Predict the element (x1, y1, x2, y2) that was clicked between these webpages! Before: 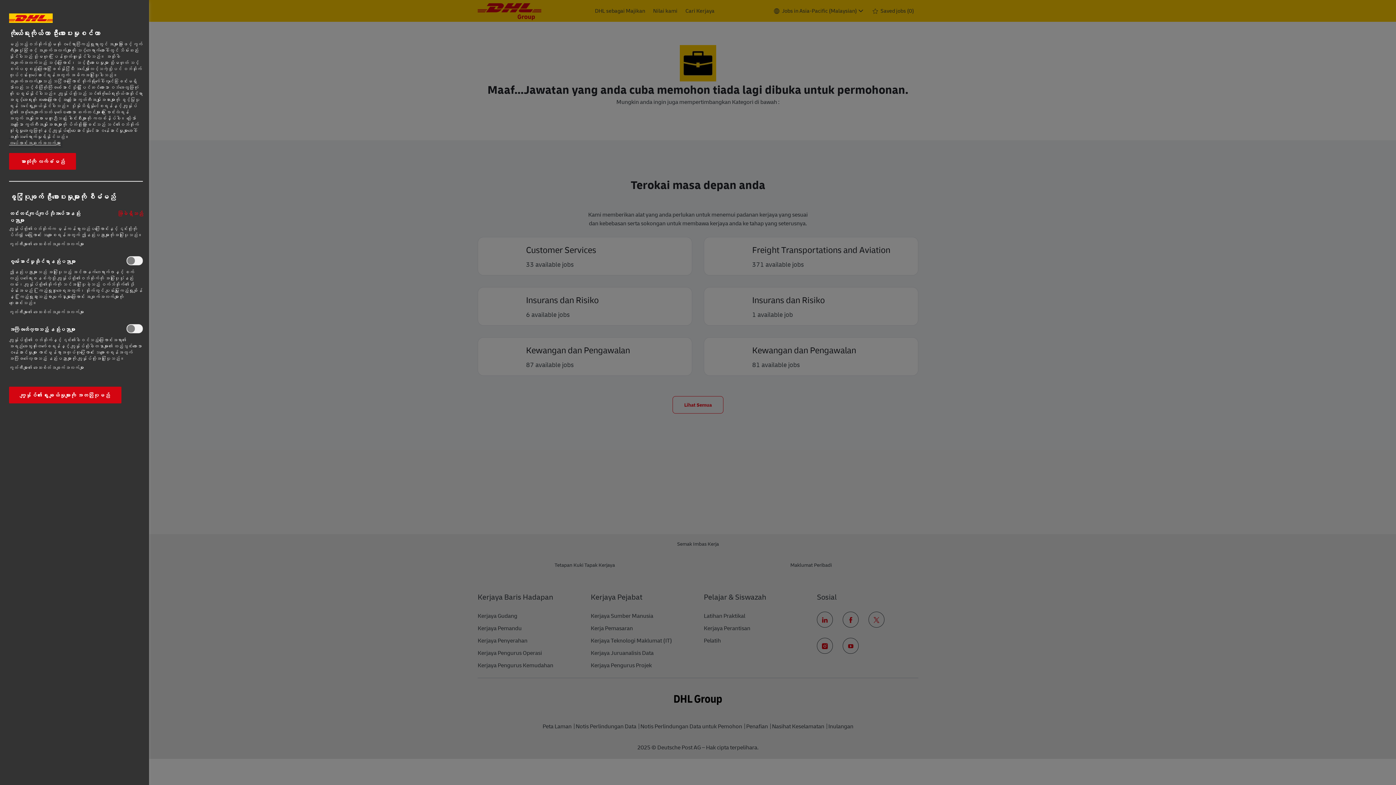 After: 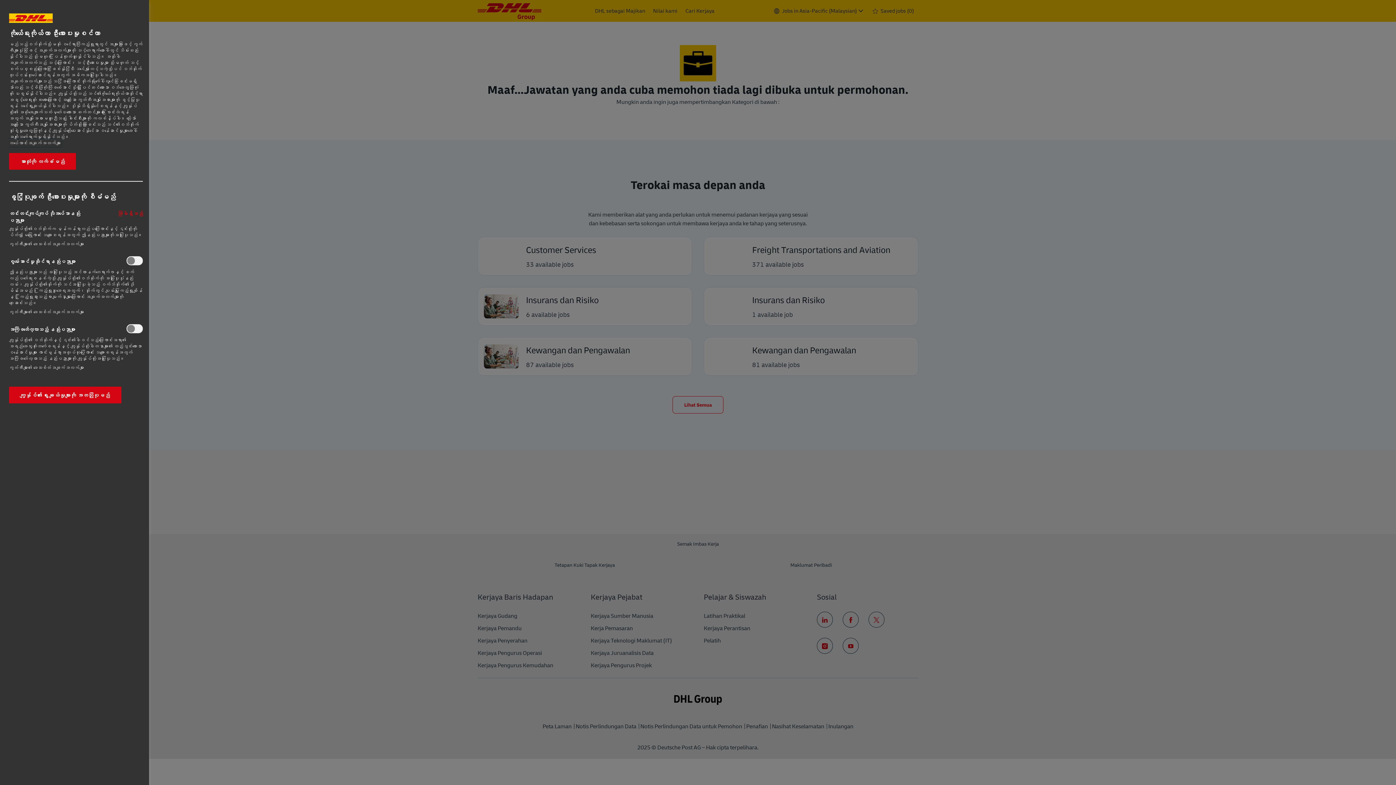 Action: label: More information about your privacy, opens in a new tab bbox: (0, 139, 52, 146)